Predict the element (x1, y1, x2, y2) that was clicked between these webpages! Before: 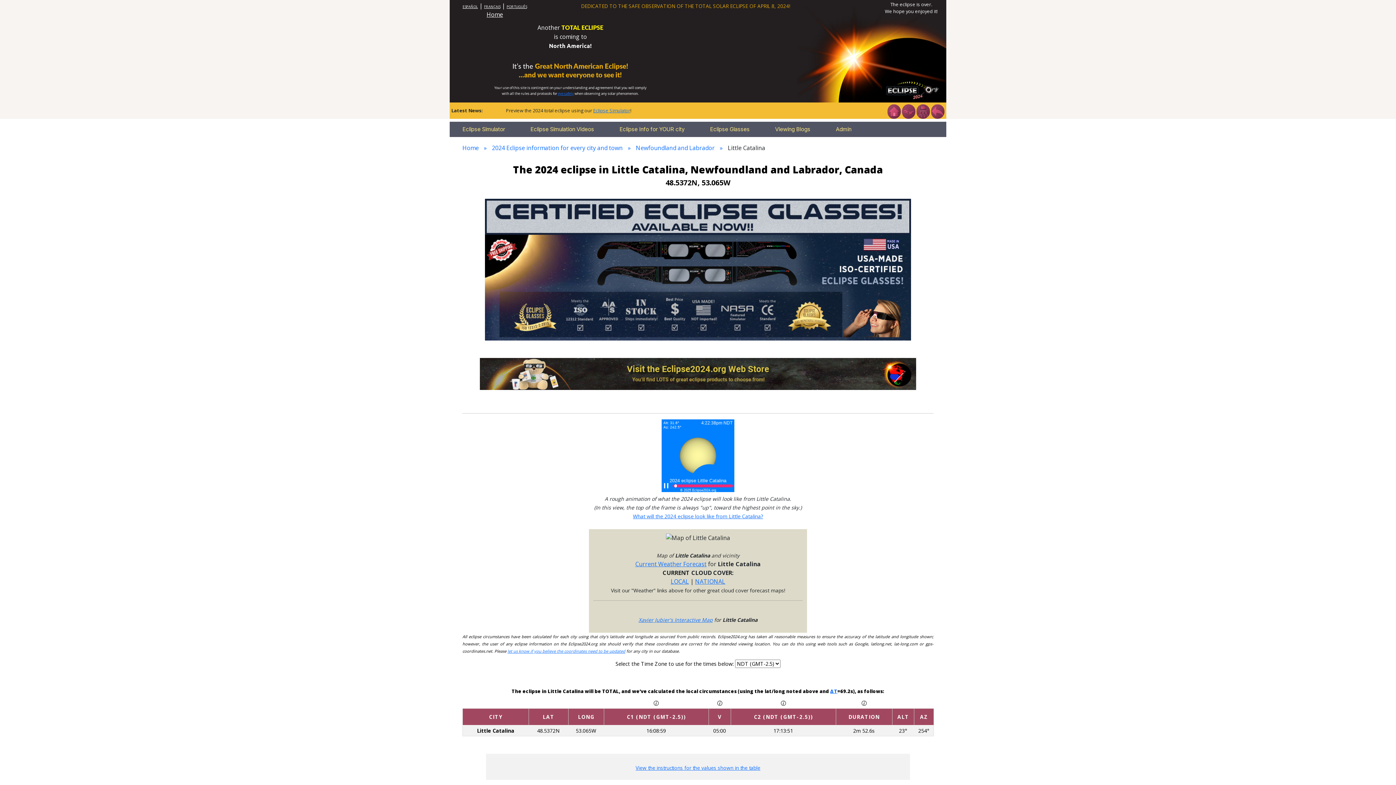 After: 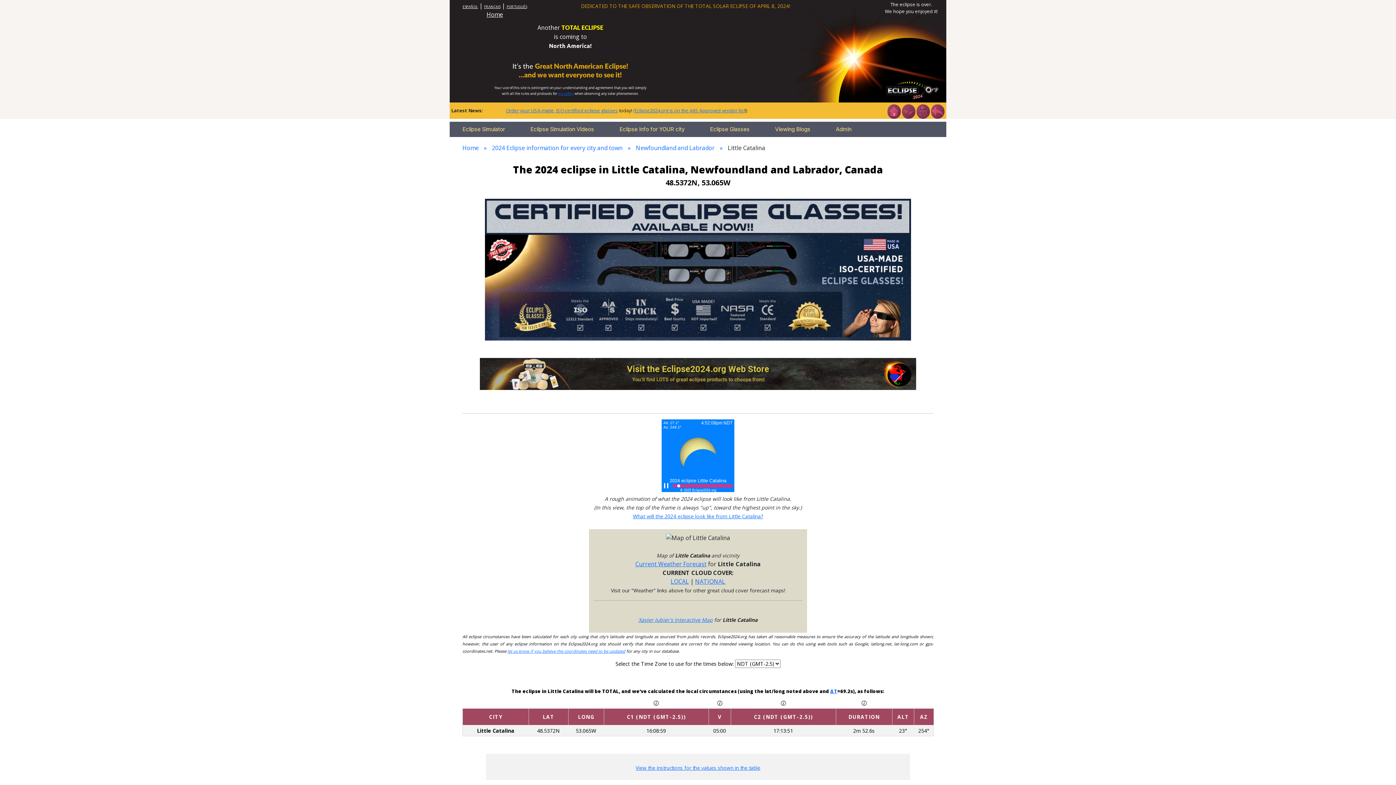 Action: label: eye safety bbox: (558, 91, 574, 96)